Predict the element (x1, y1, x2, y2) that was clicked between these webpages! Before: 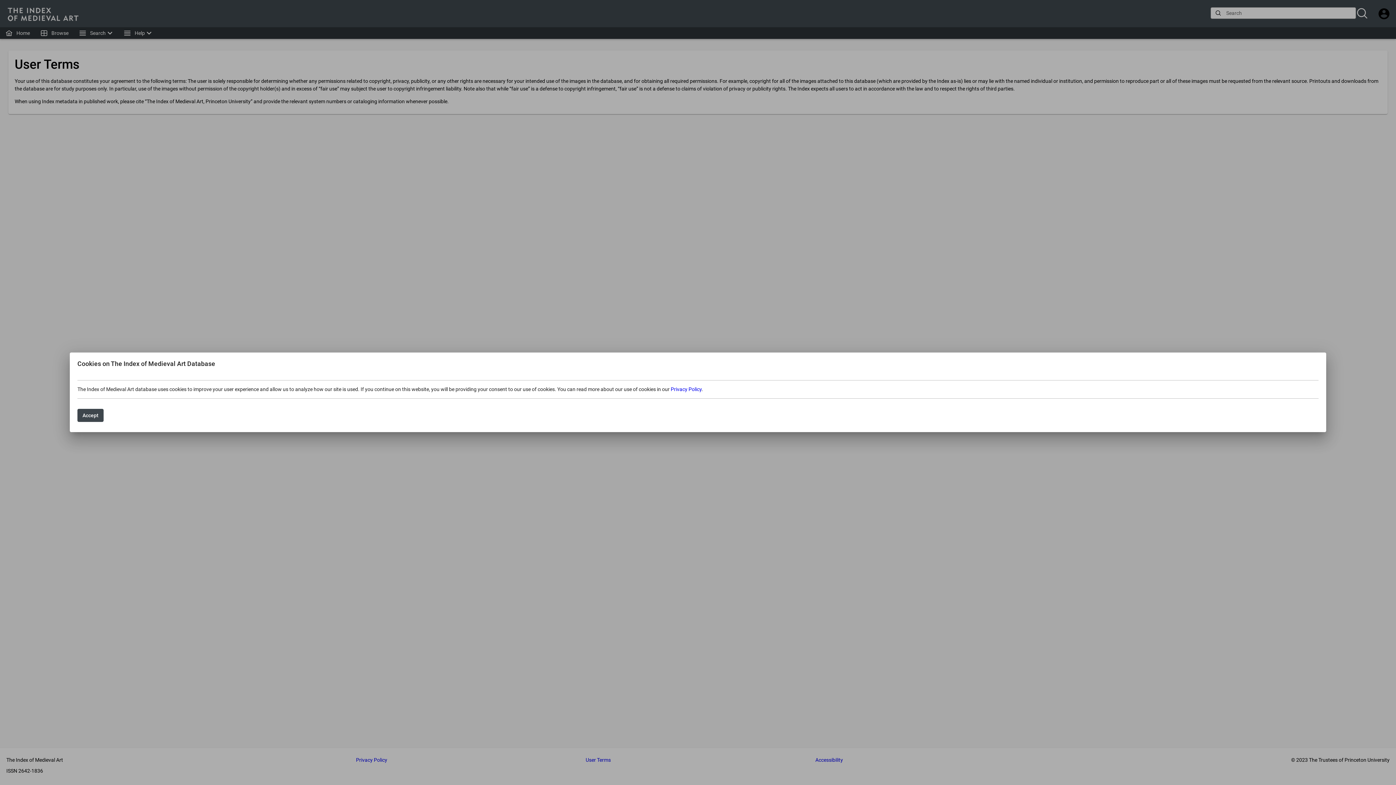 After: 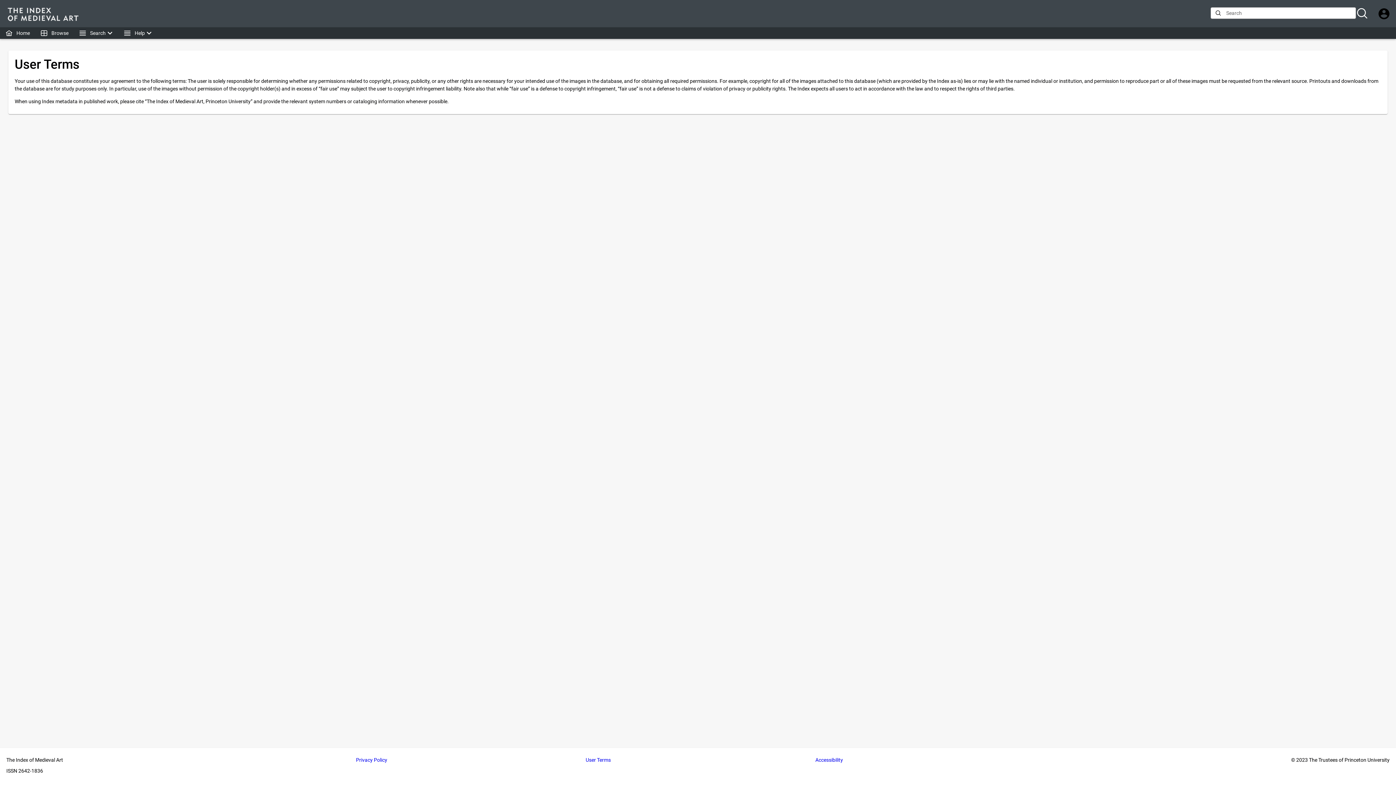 Action: label: Accept bbox: (77, 409, 103, 422)